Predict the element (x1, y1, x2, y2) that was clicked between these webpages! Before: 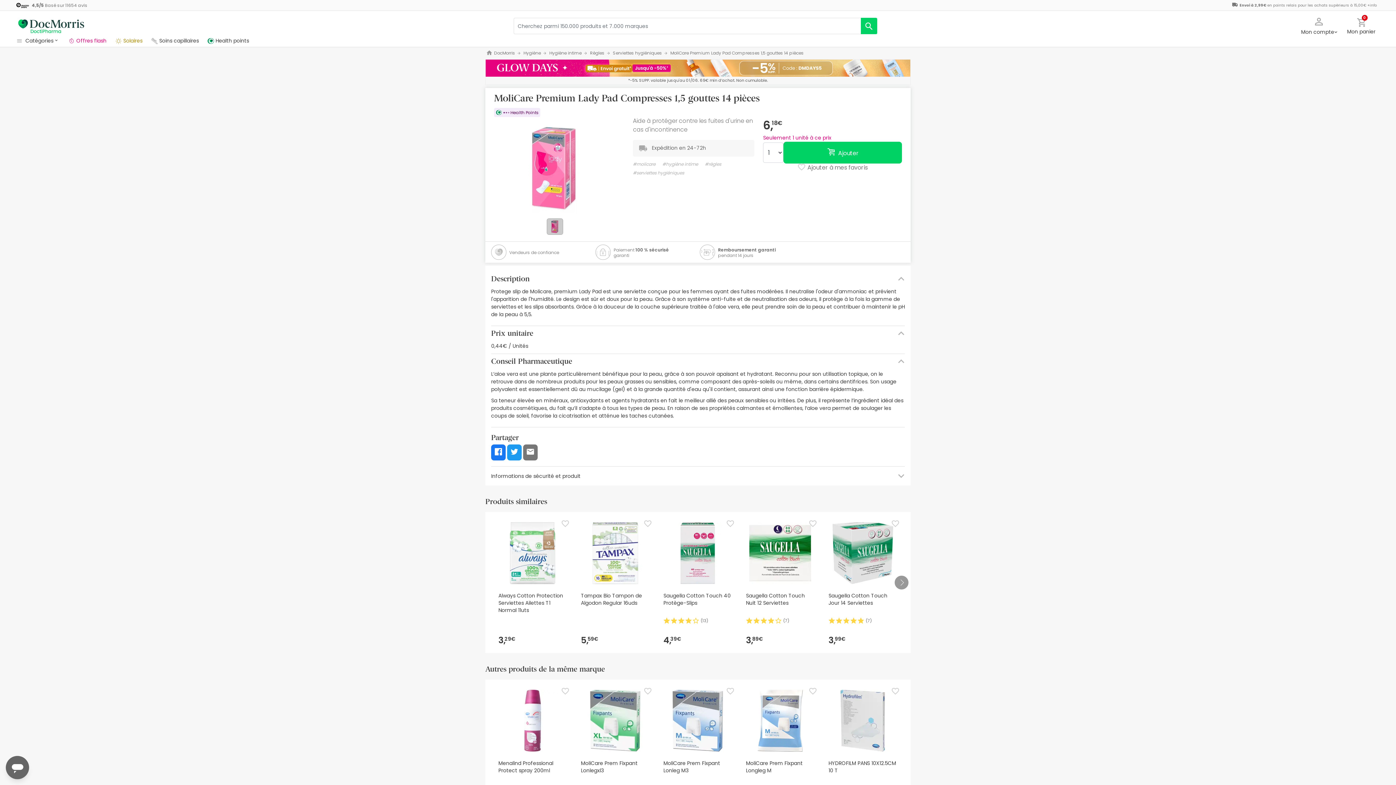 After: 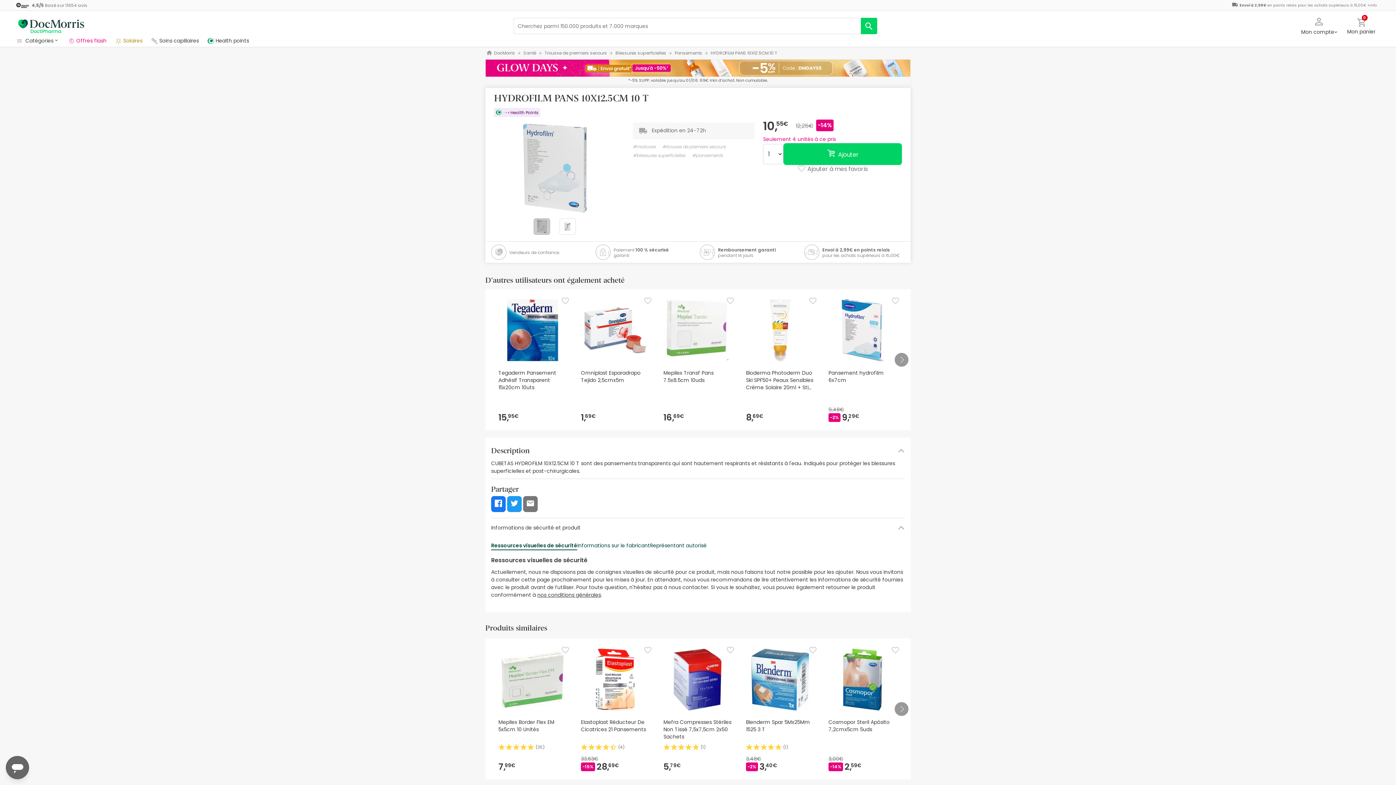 Action: bbox: (828, 760, 897, 781) label: HYDROFILM PANS 10X12.5CM 10 T